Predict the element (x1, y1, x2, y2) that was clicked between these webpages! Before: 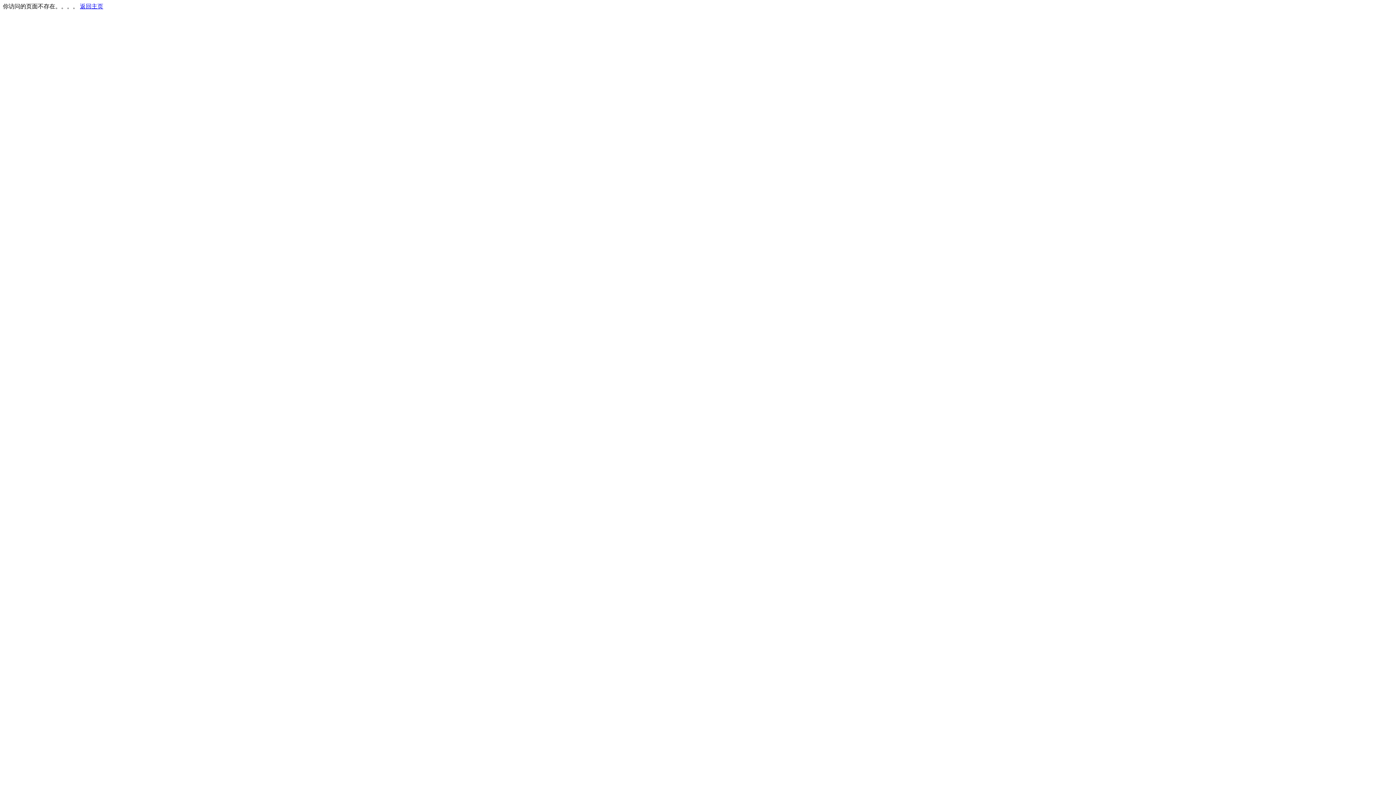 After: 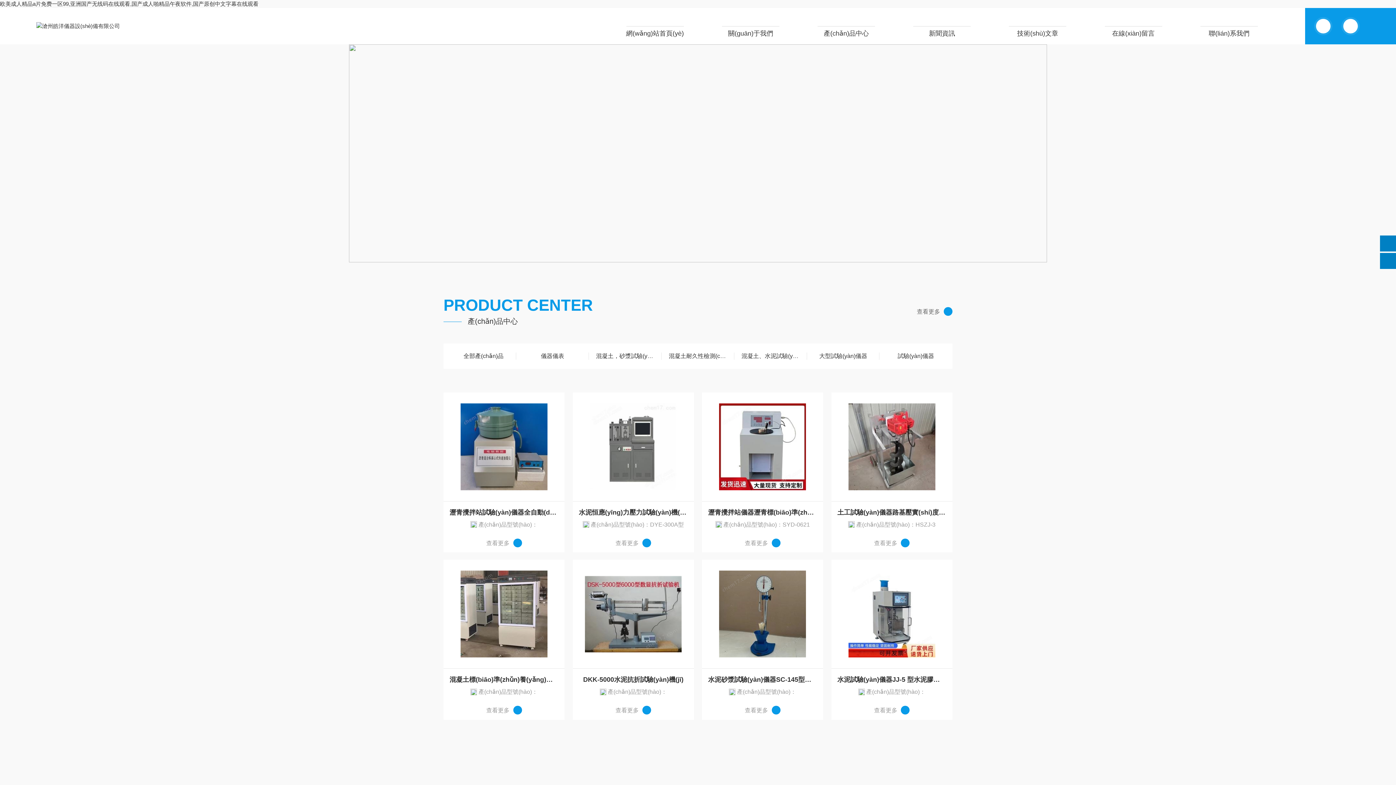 Action: label: 返回主页 bbox: (80, 3, 103, 9)